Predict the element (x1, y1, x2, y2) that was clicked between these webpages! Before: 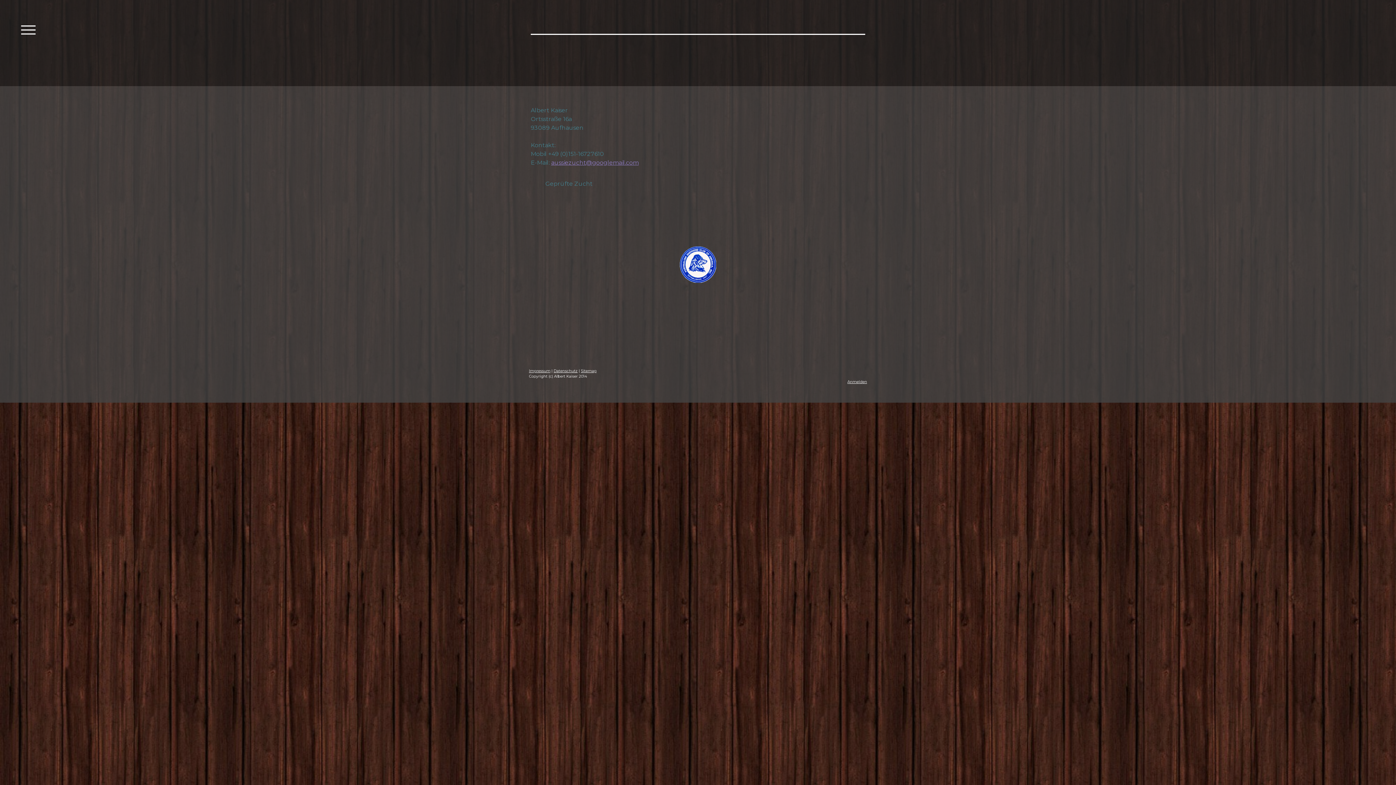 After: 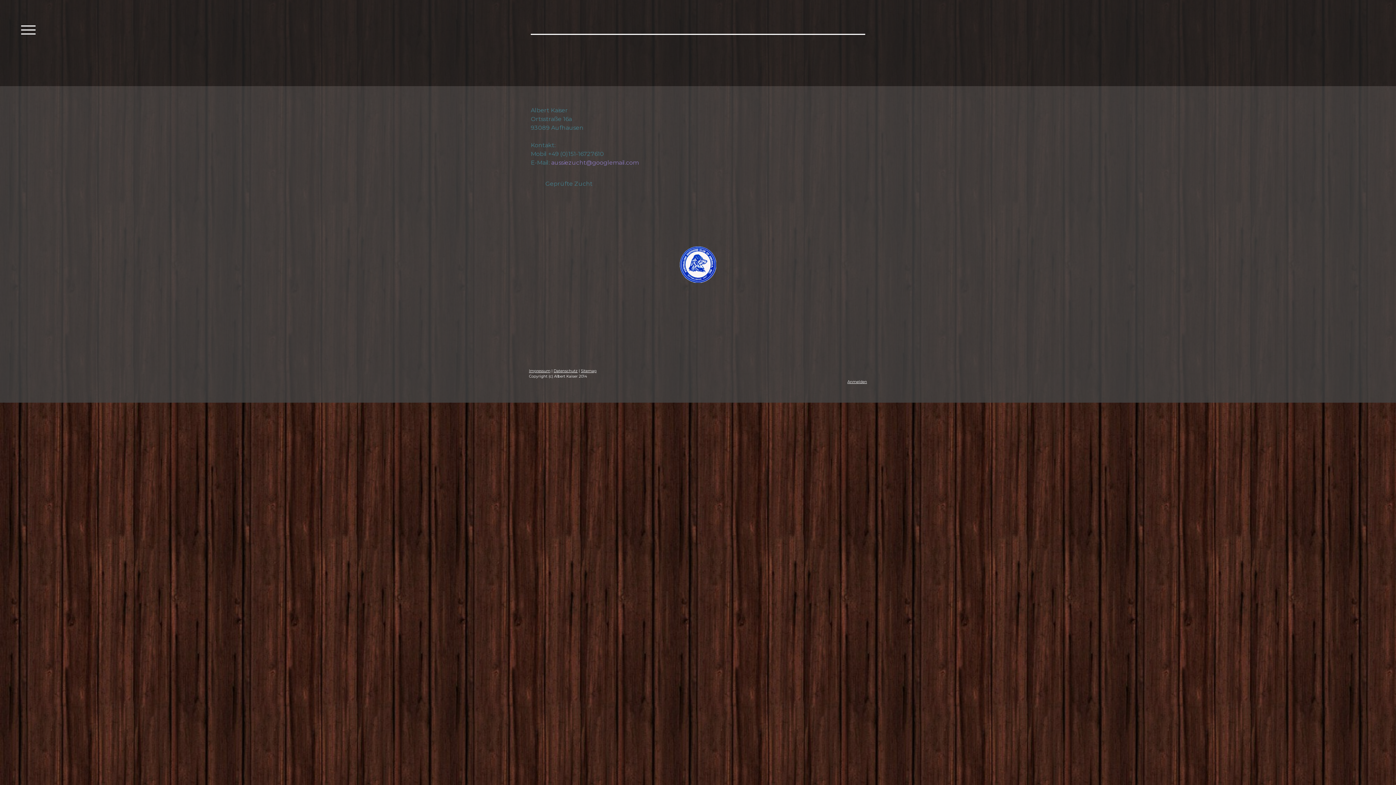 Action: bbox: (551, 159, 638, 166) label: aussiezucht@googlemail.com